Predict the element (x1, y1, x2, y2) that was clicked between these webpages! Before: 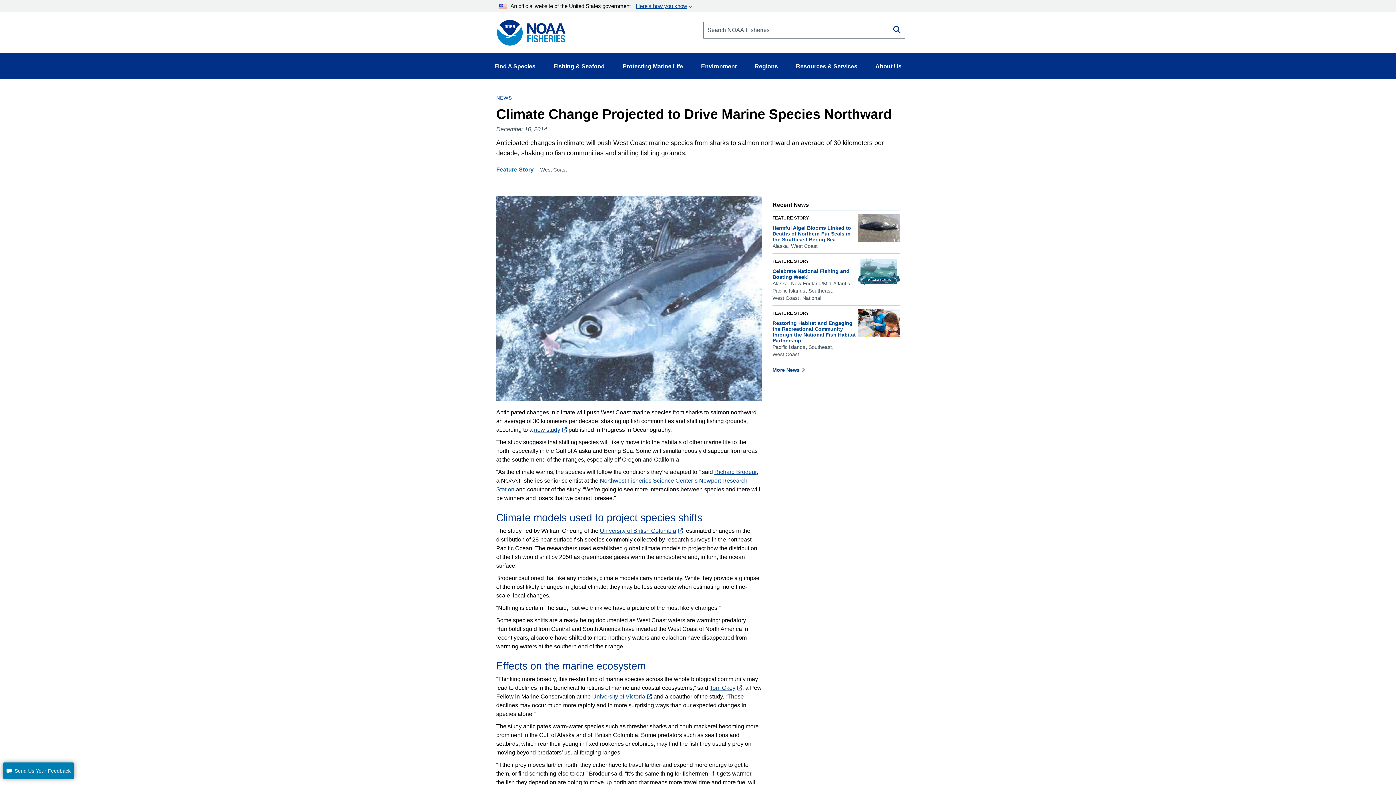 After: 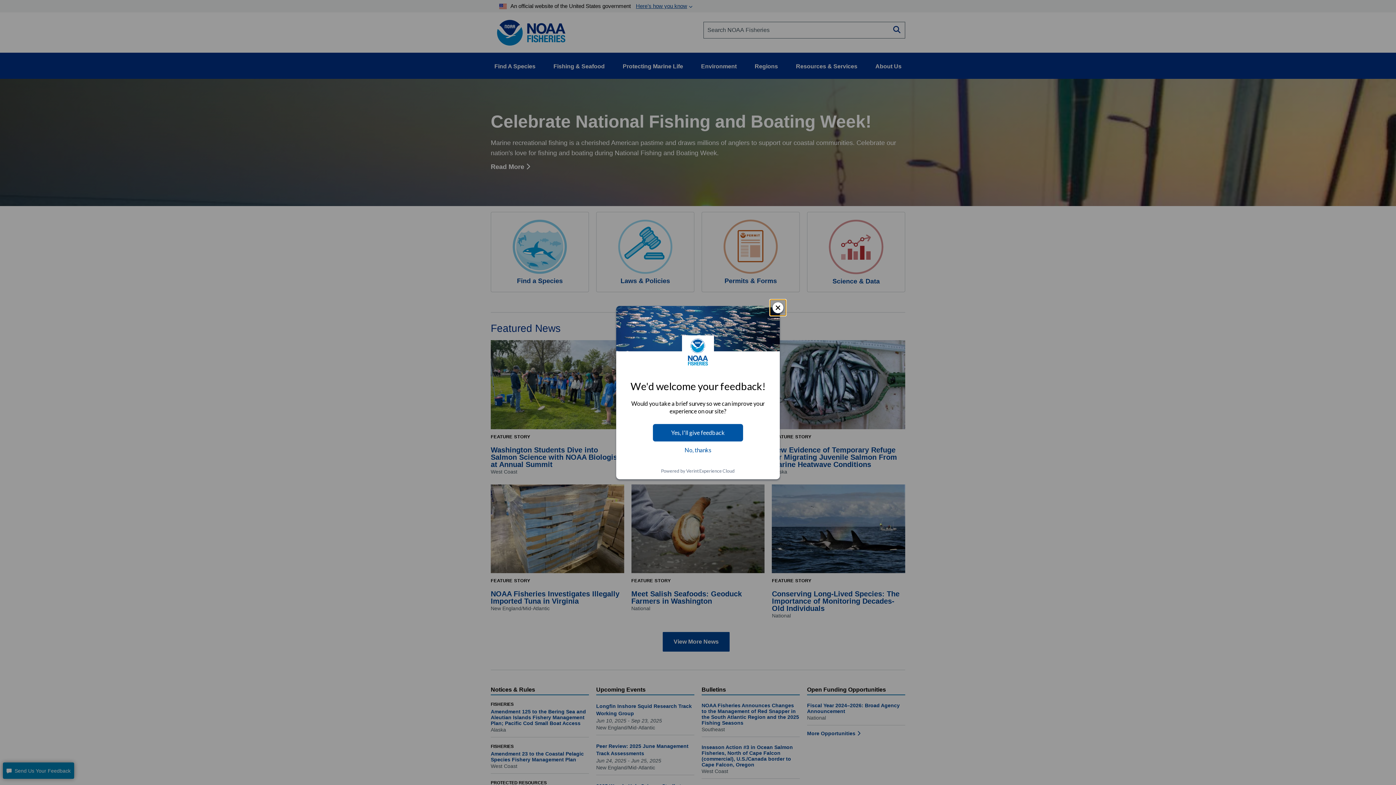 Action: bbox: (490, 27, 567, 33)